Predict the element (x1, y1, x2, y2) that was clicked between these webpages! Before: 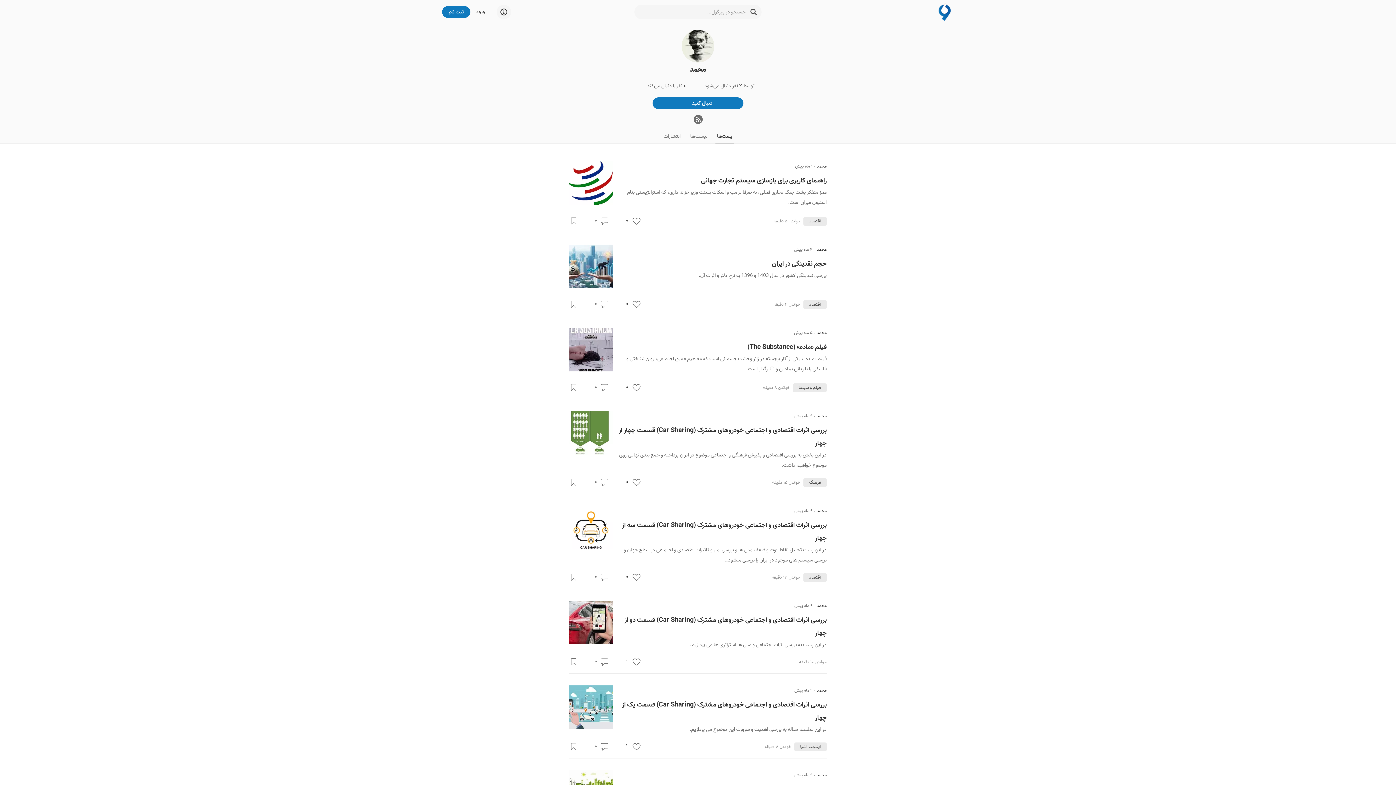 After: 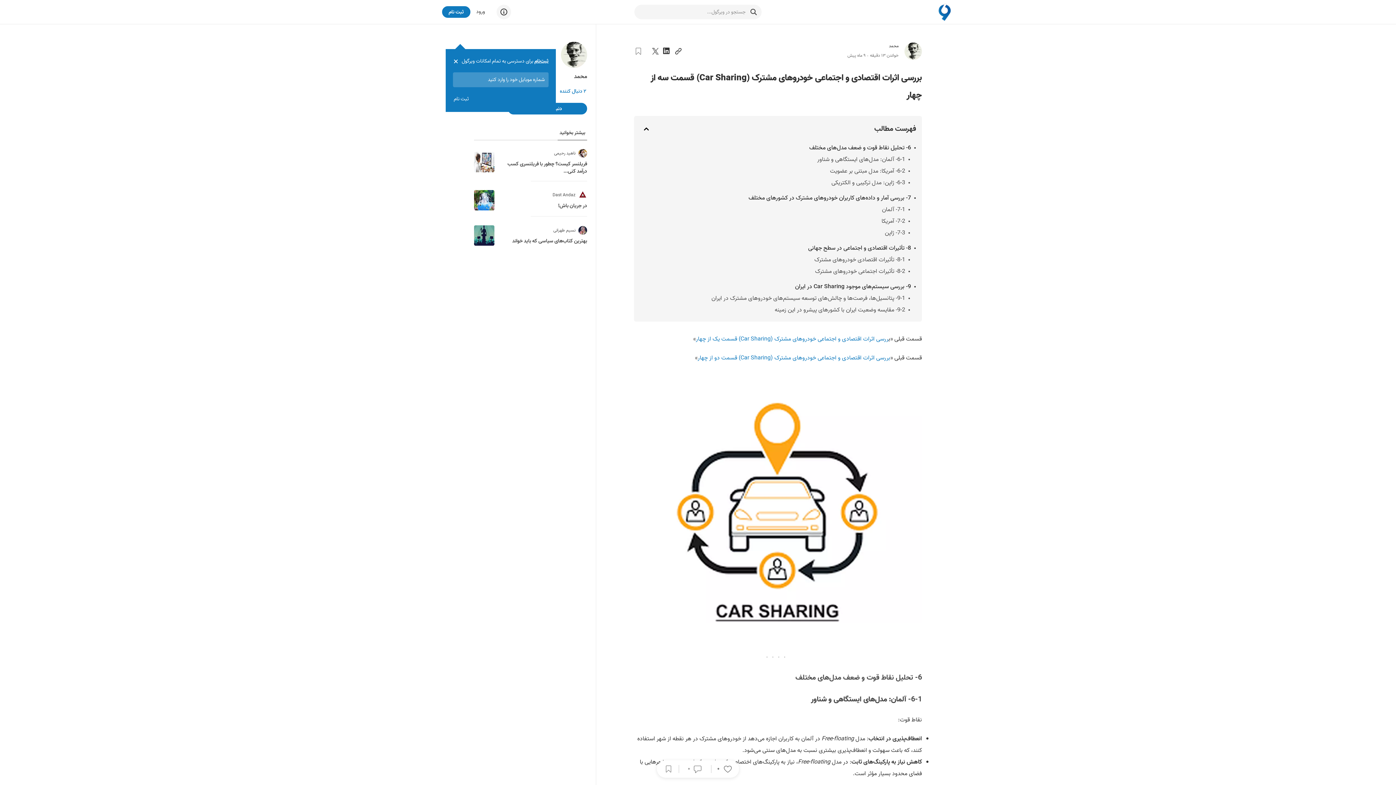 Action: bbox: (618, 519, 826, 565) label: بررسی اثرات اقتصادی و اجتماعی خودروهای مشترک (Car Sharing) قسمت سه از چهار
در این پست تحلیل نقاط قوت و ضعف مدل ها و بررسی امار و تاثیرات اقتصادی و اجتماعی در سطح جهان و بررسی سیستم های موجود در ایران را بررسی میشود…